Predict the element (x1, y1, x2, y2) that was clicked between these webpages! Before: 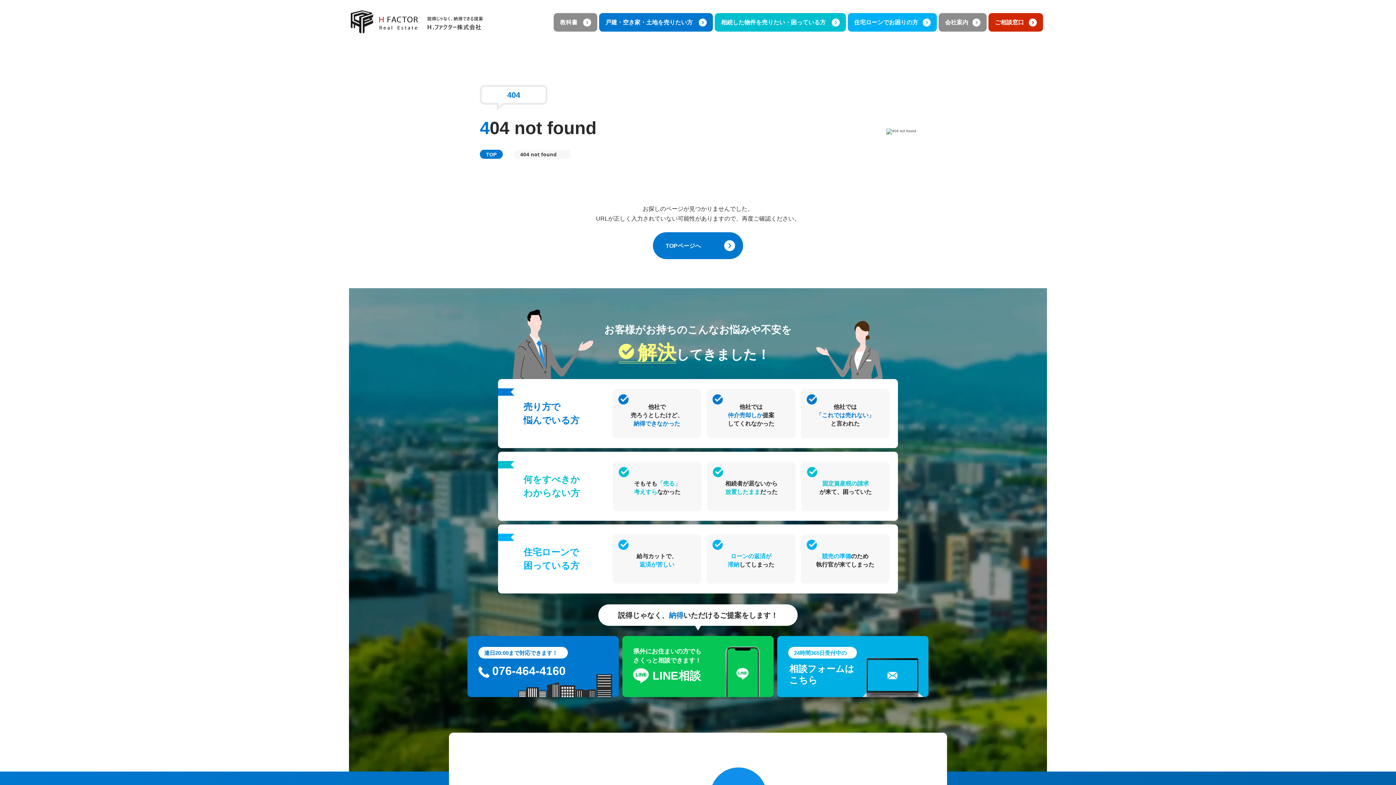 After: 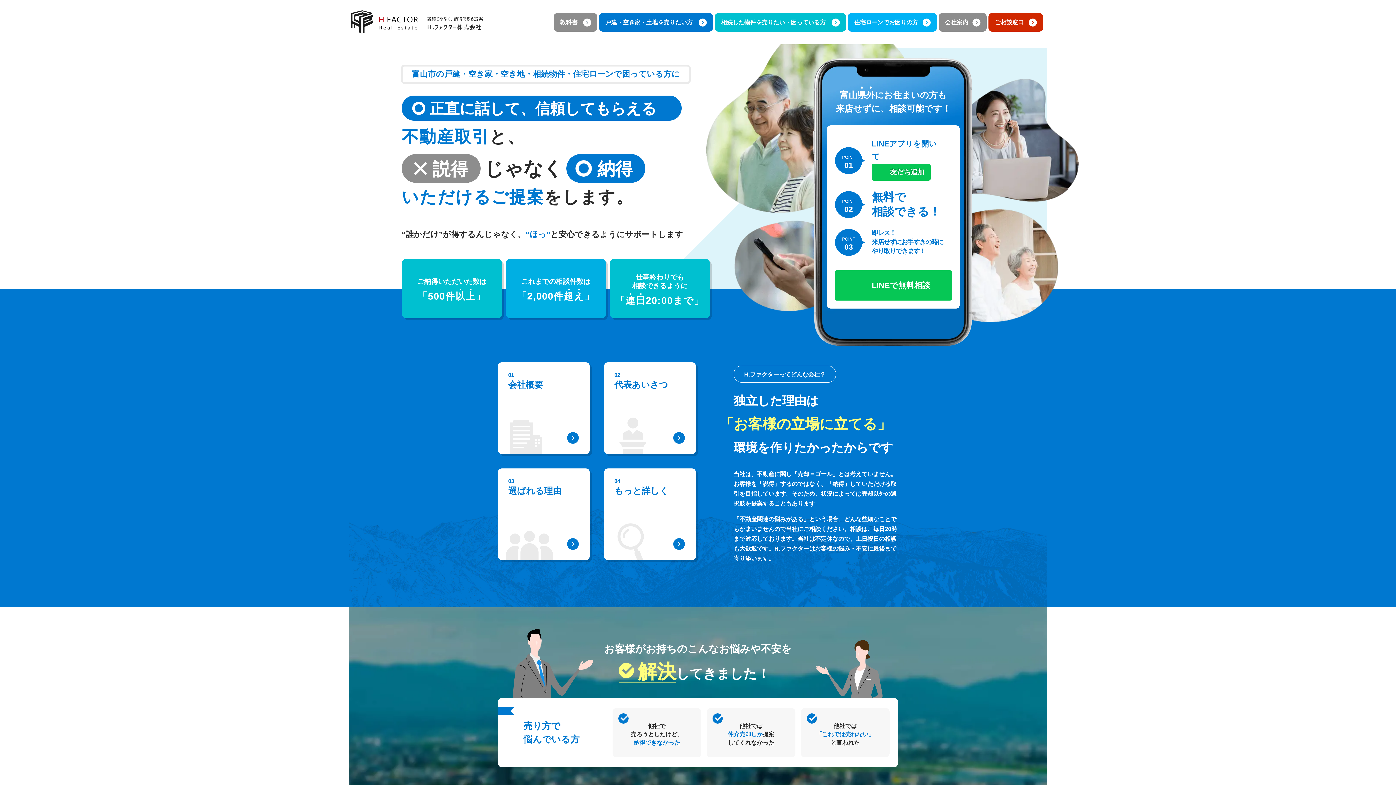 Action: bbox: (344, 18, 483, 24)